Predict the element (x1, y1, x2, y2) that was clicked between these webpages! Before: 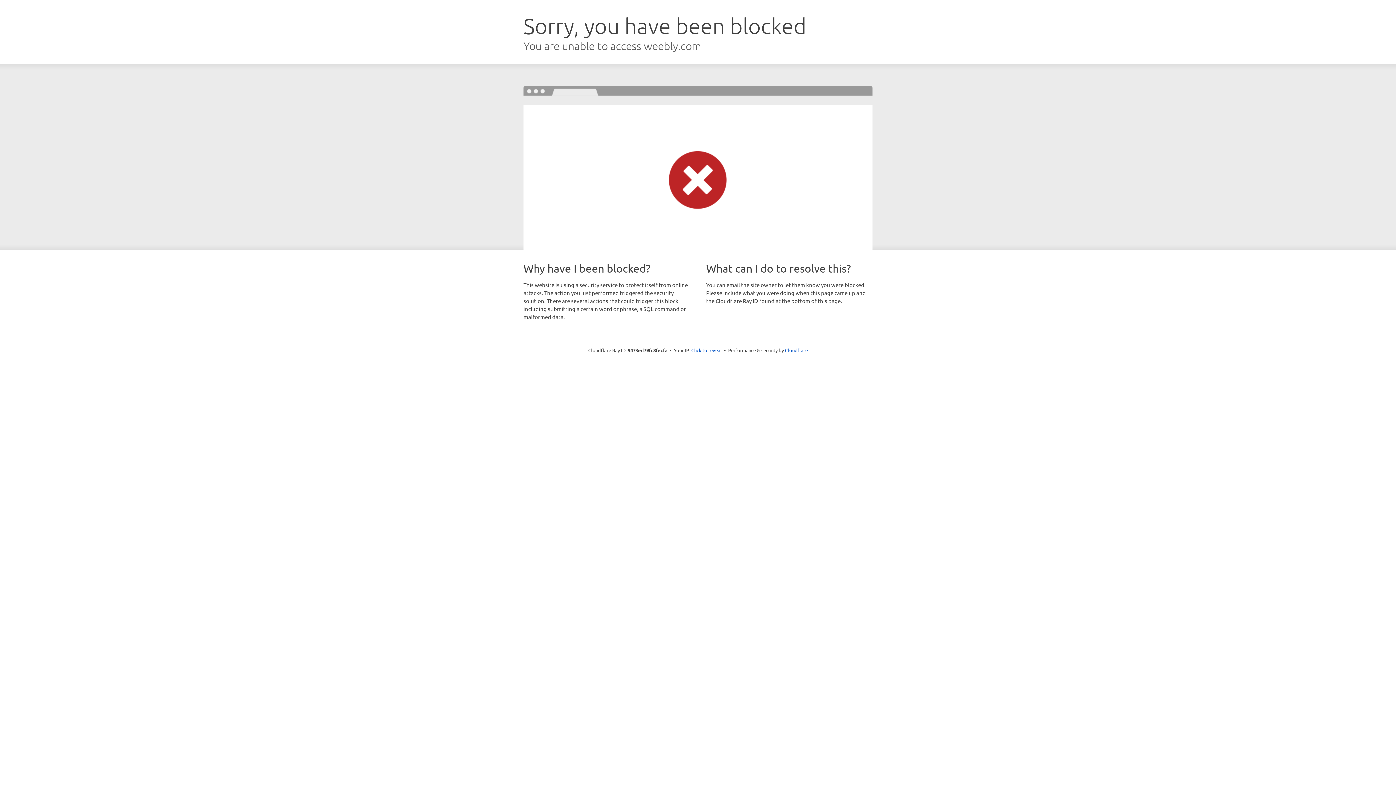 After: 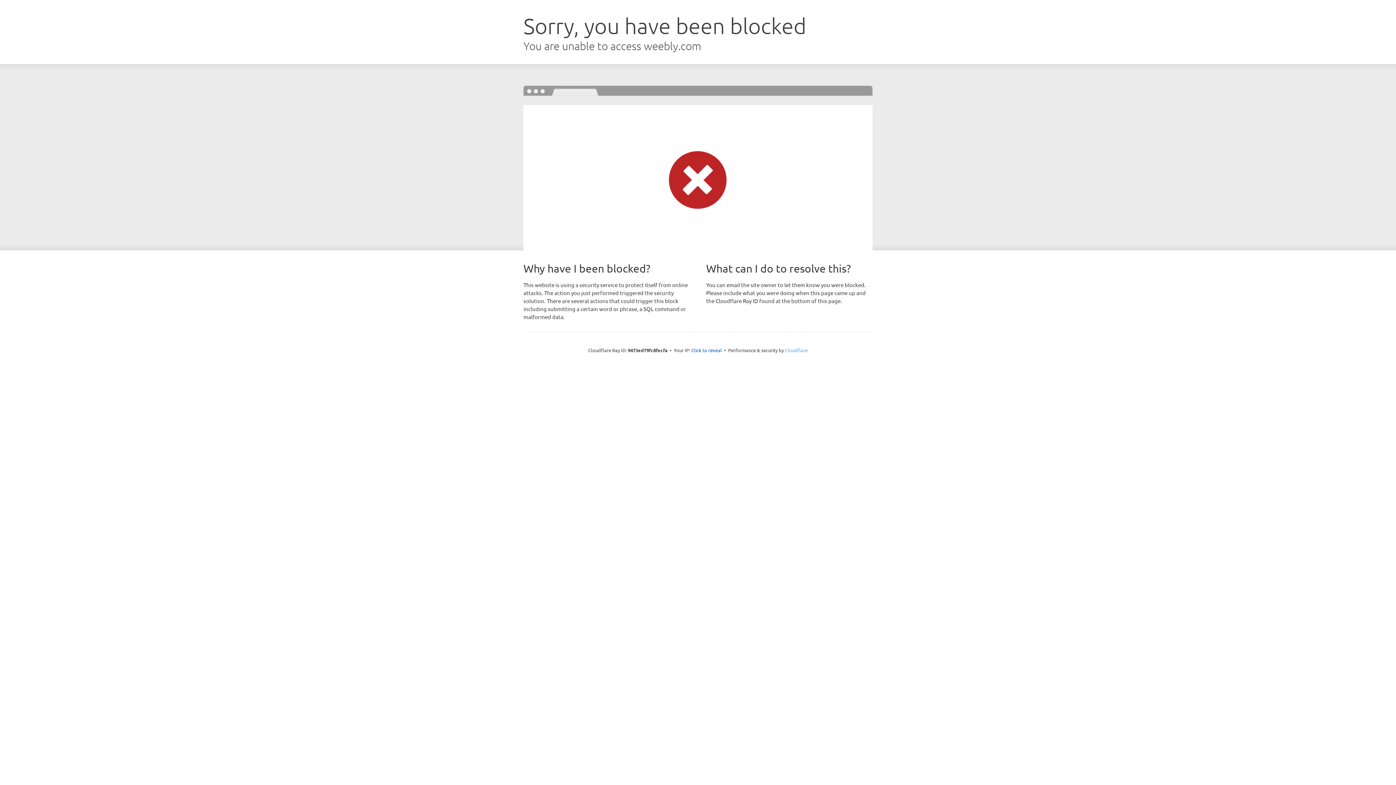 Action: label: Cloudflare bbox: (785, 347, 808, 353)